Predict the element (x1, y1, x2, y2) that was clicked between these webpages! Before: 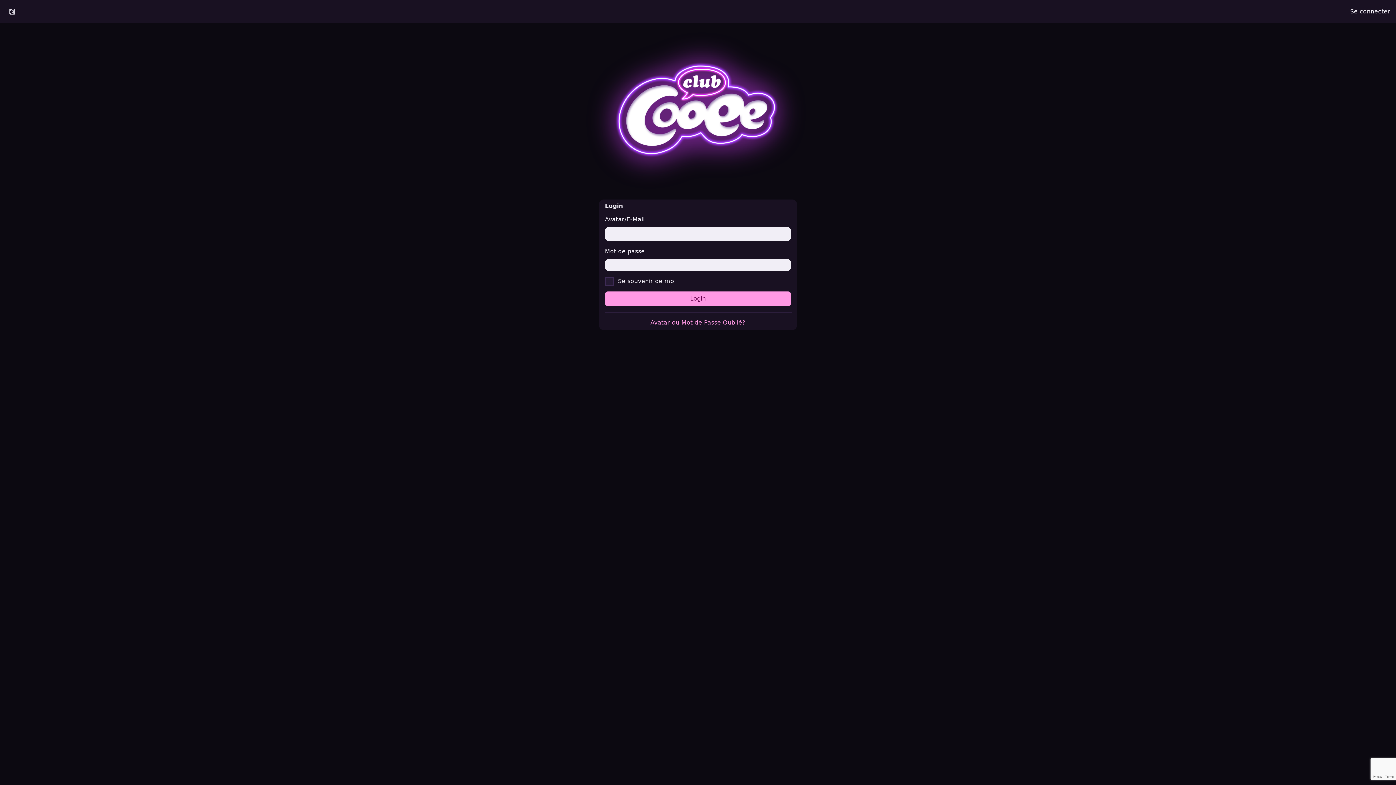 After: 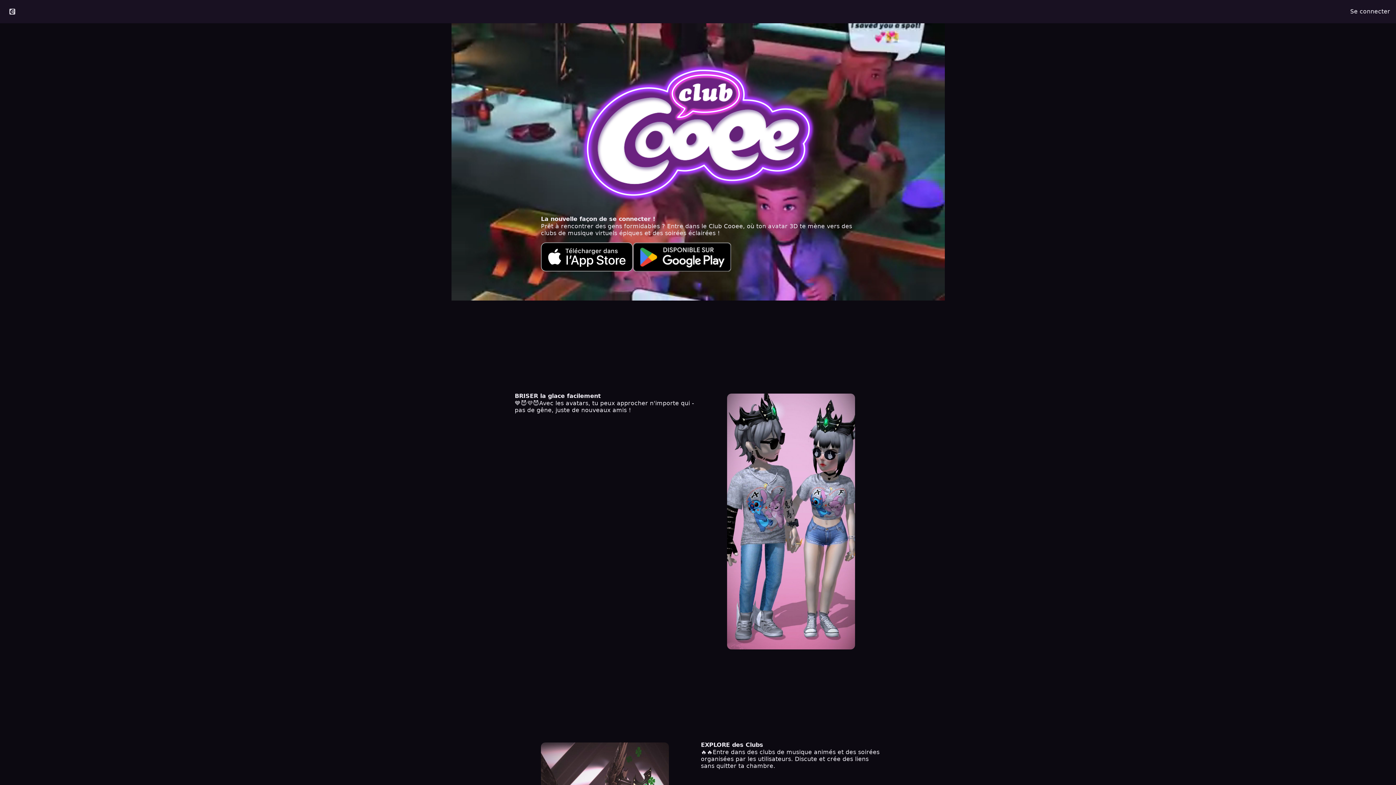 Action: bbox: (0, 4, 24, 18)